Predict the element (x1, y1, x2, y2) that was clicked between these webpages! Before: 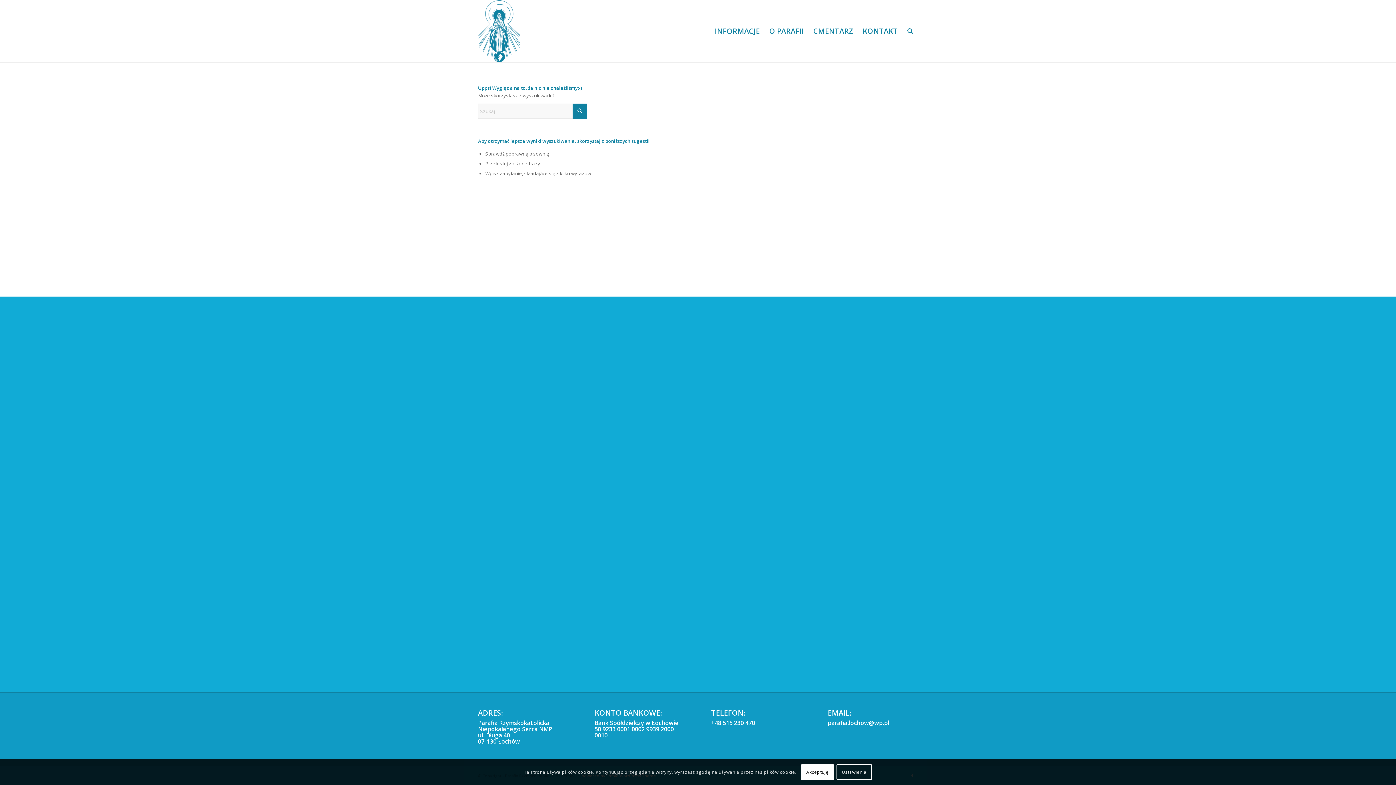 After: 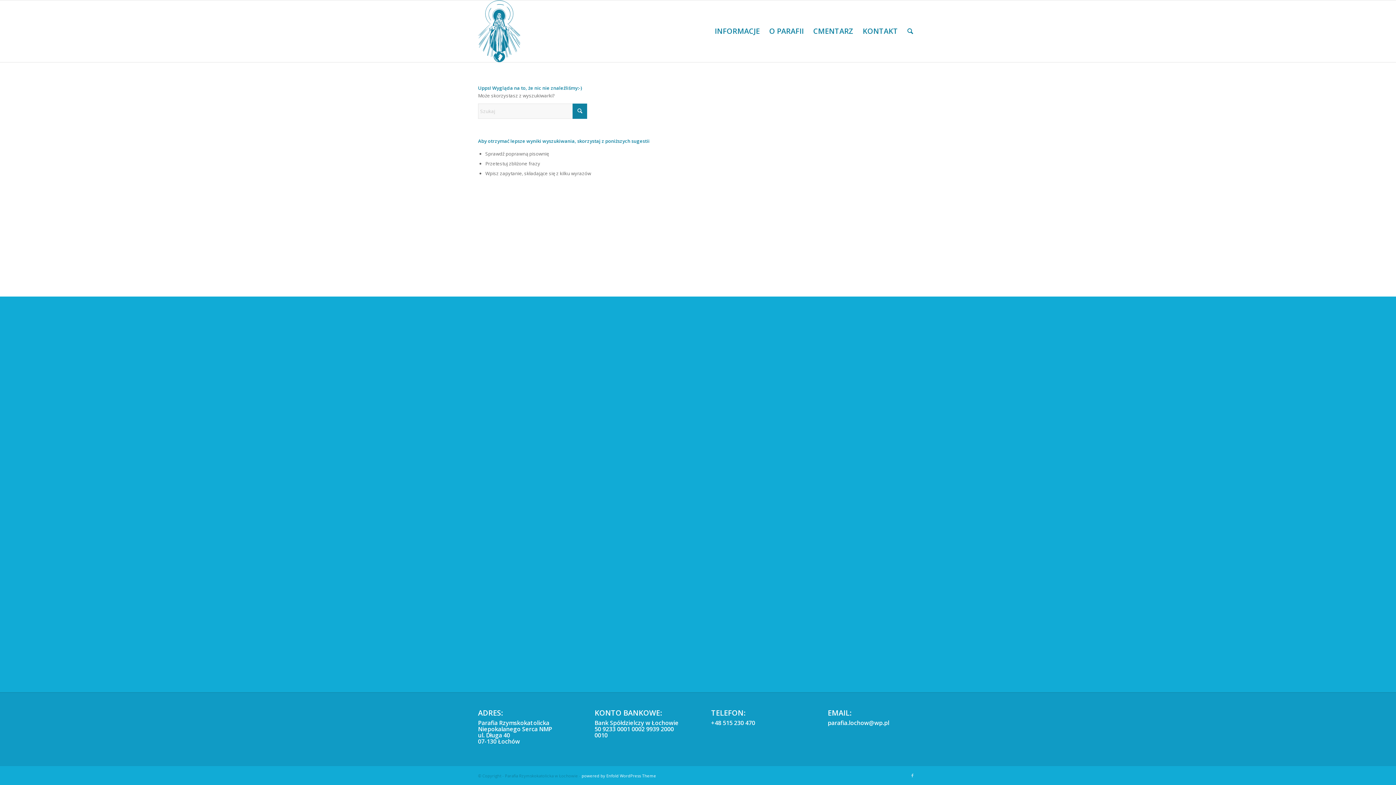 Action: bbox: (800, 764, 834, 780) label: Akceptuję